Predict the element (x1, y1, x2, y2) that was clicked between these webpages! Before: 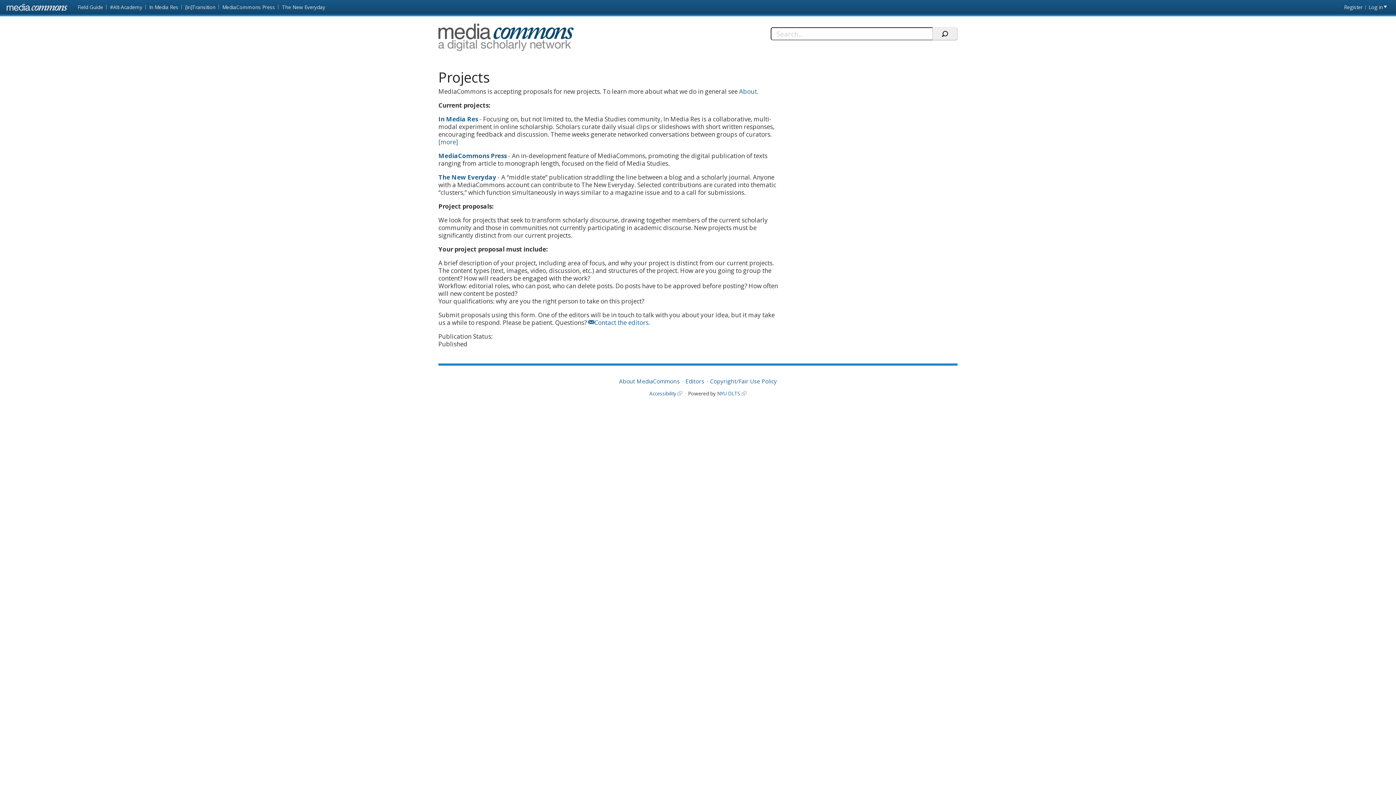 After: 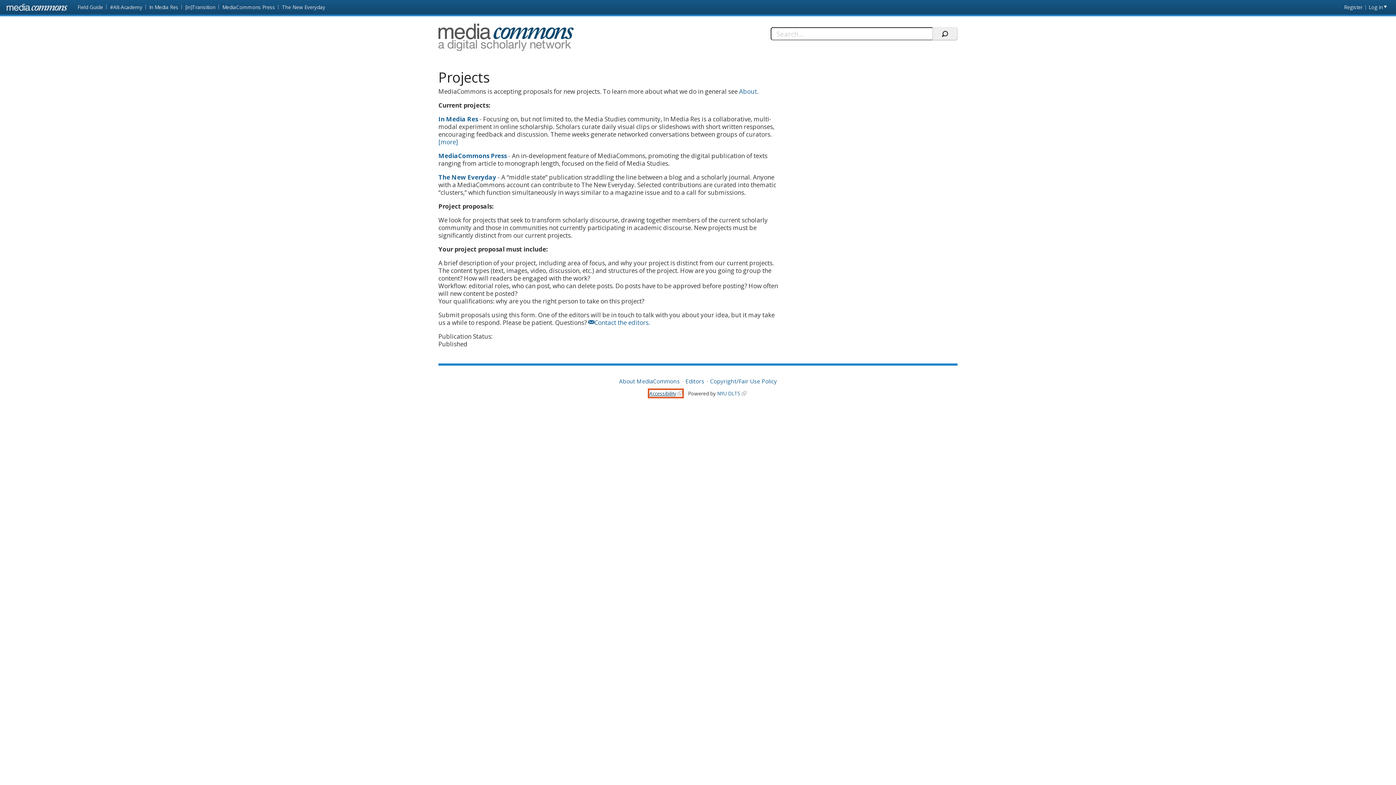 Action: label: Accessibility bbox: (649, 390, 682, 396)